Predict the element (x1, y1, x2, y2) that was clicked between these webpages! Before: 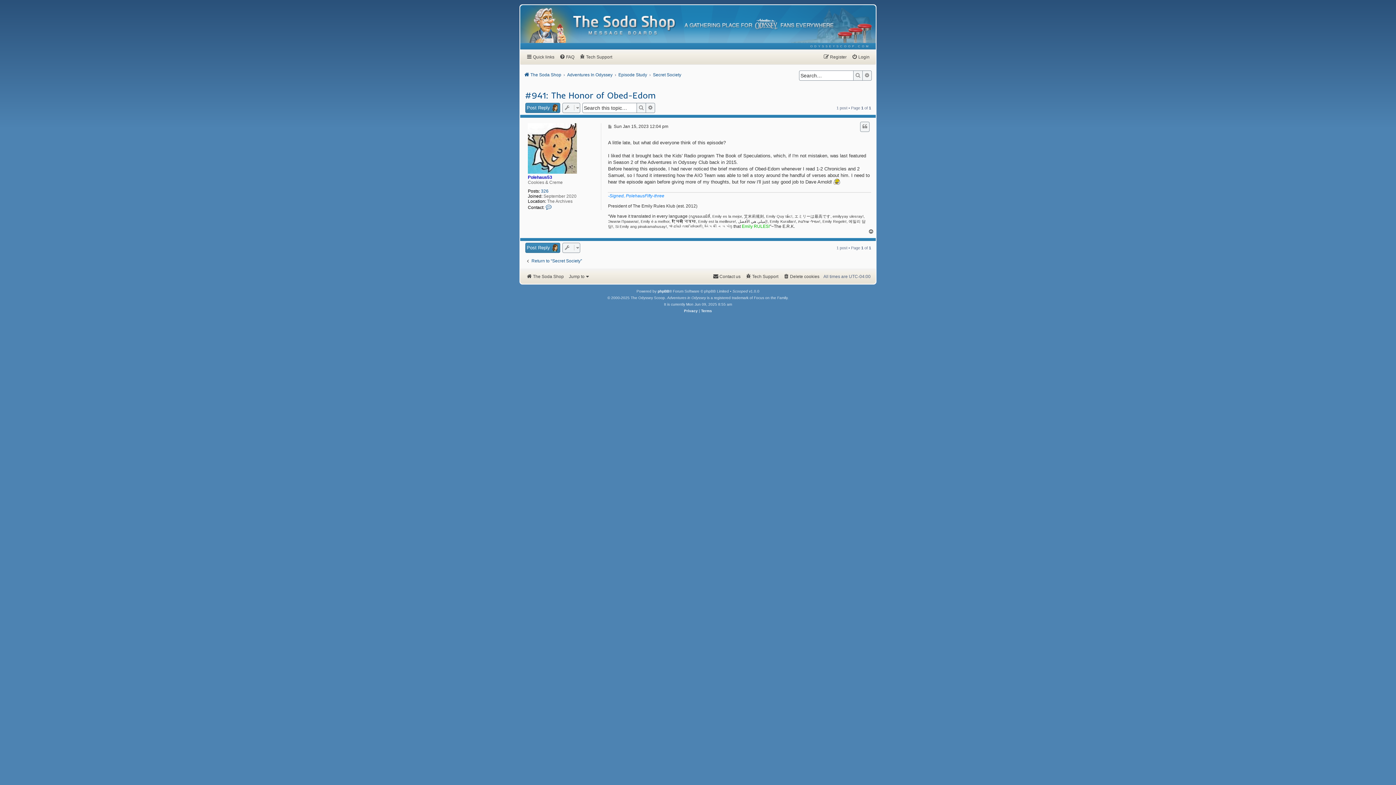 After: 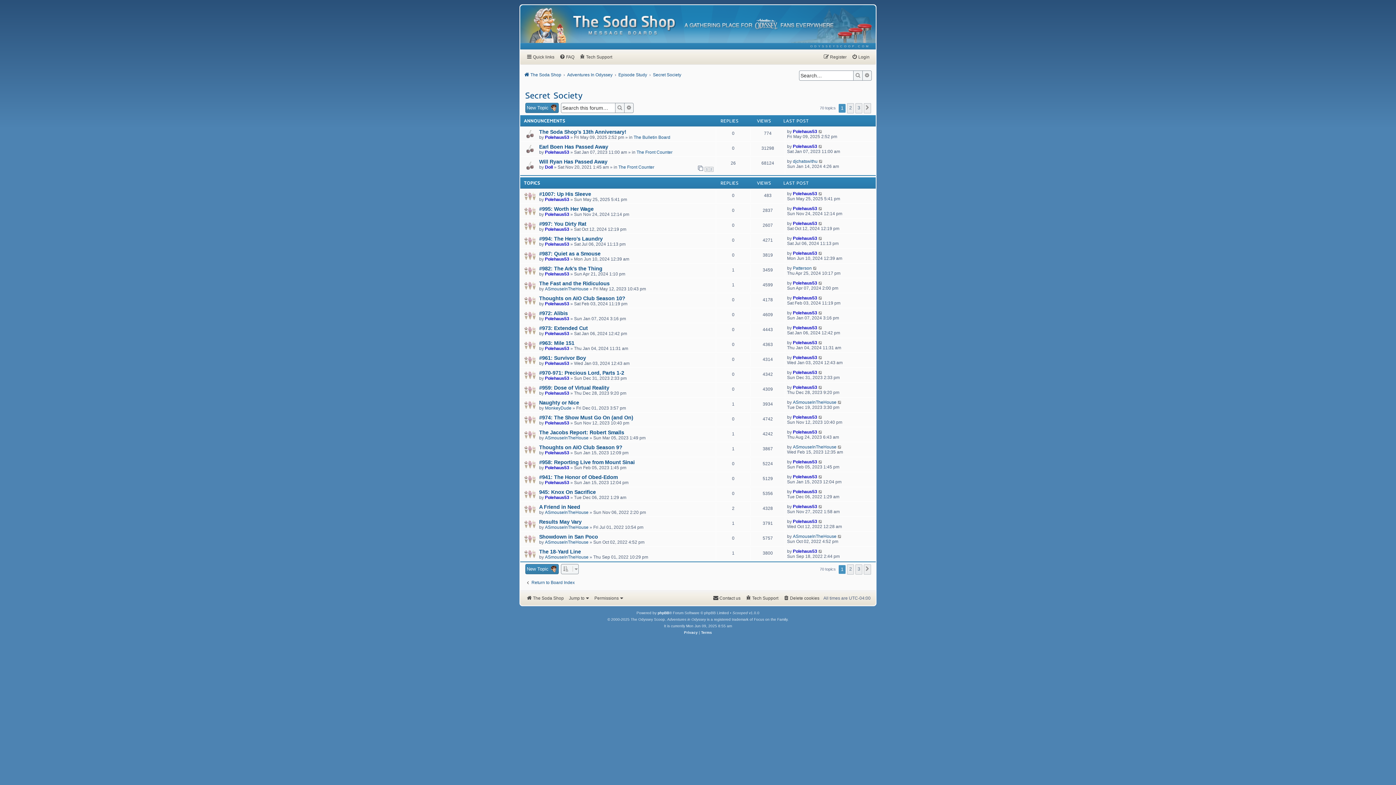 Action: bbox: (525, 258, 582, 264) label: Return to “Secret Society”